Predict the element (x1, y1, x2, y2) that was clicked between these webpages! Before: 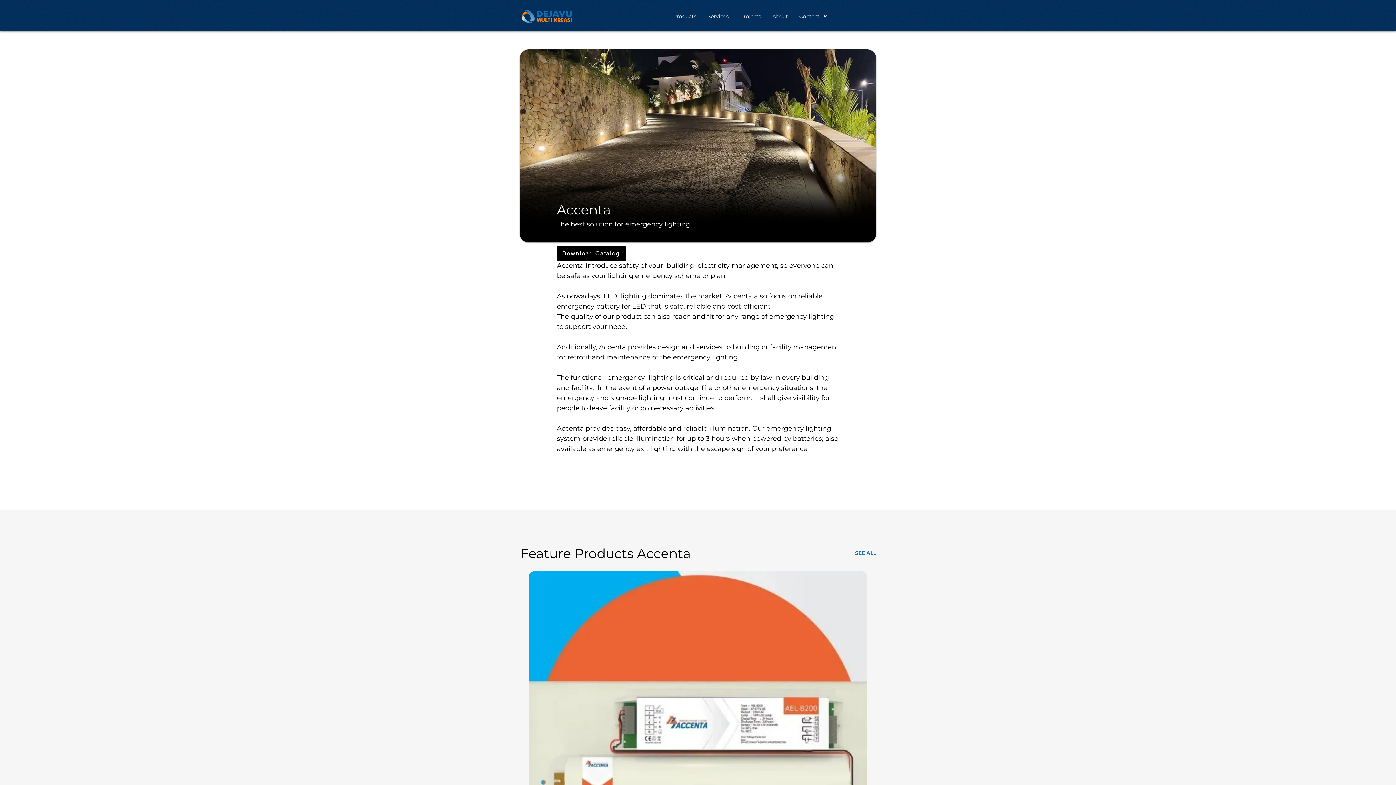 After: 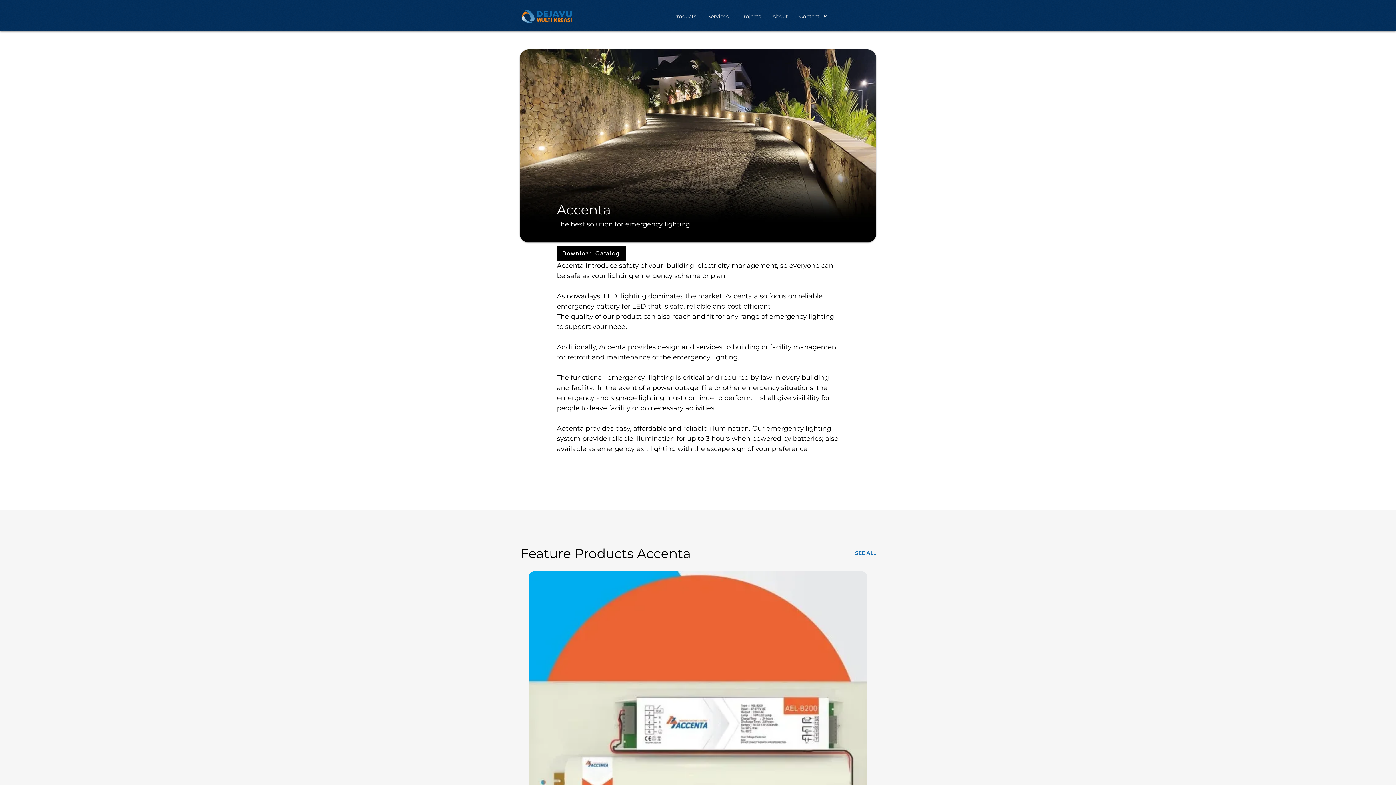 Action: bbox: (667, 11, 702, 21) label: Products